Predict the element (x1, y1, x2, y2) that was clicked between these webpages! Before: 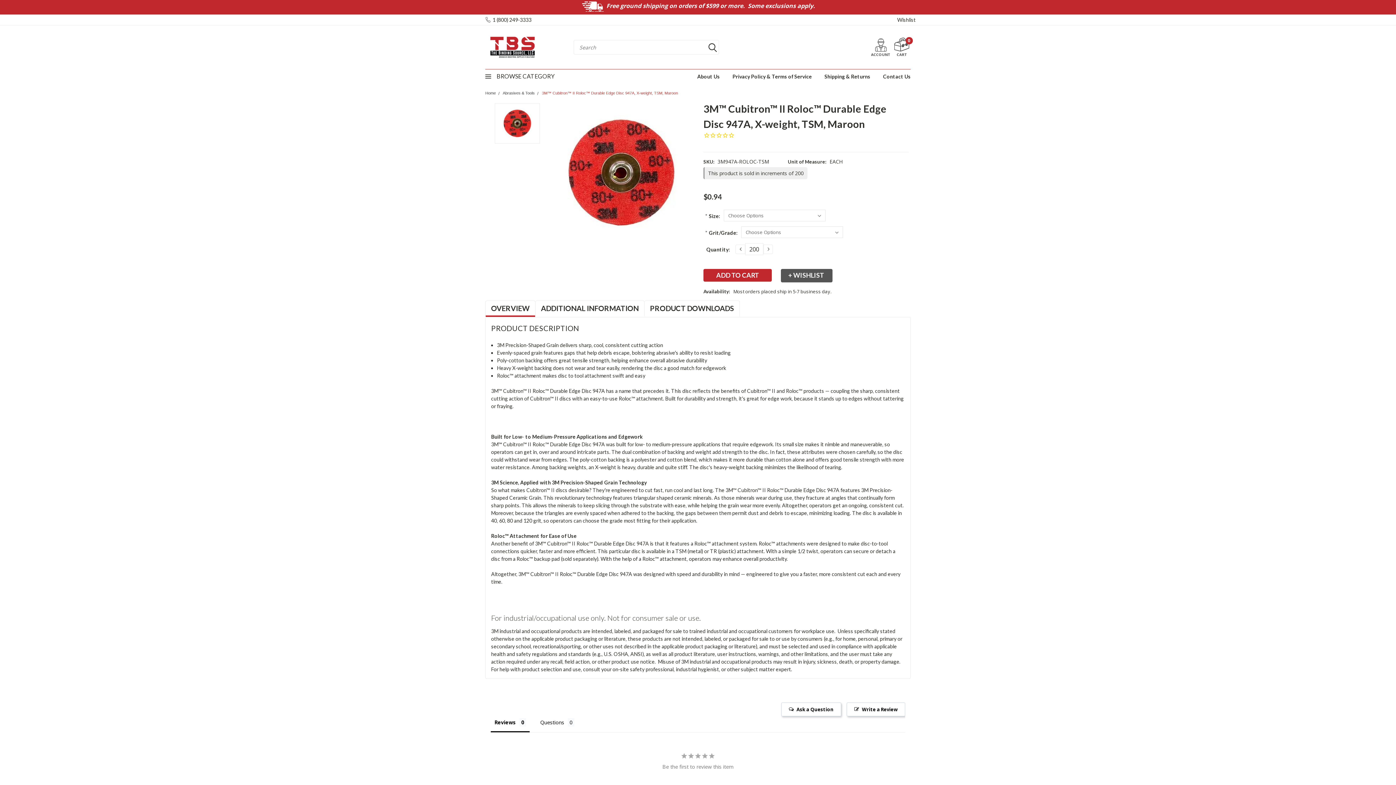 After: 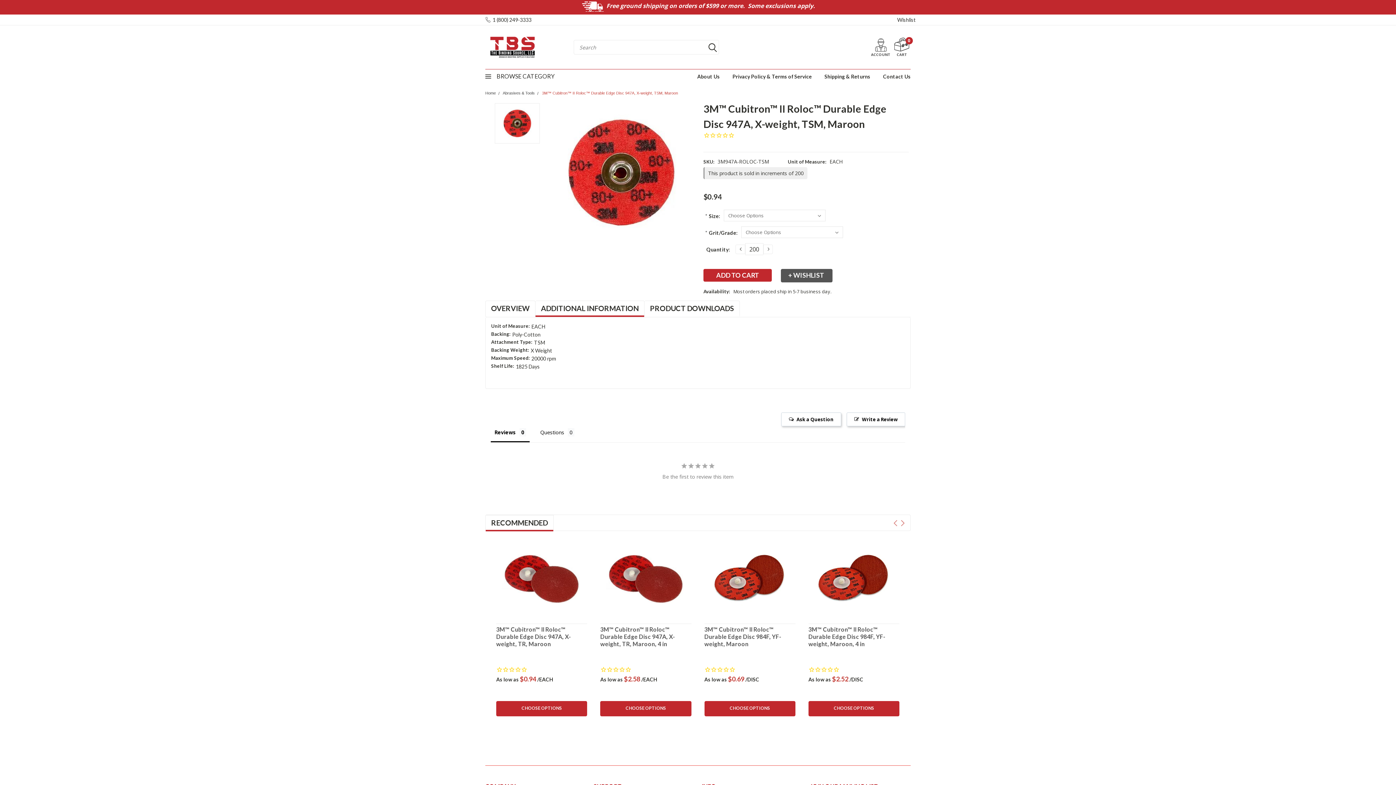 Action: bbox: (539, 300, 640, 315) label: ADDITIONAL INFORMATION